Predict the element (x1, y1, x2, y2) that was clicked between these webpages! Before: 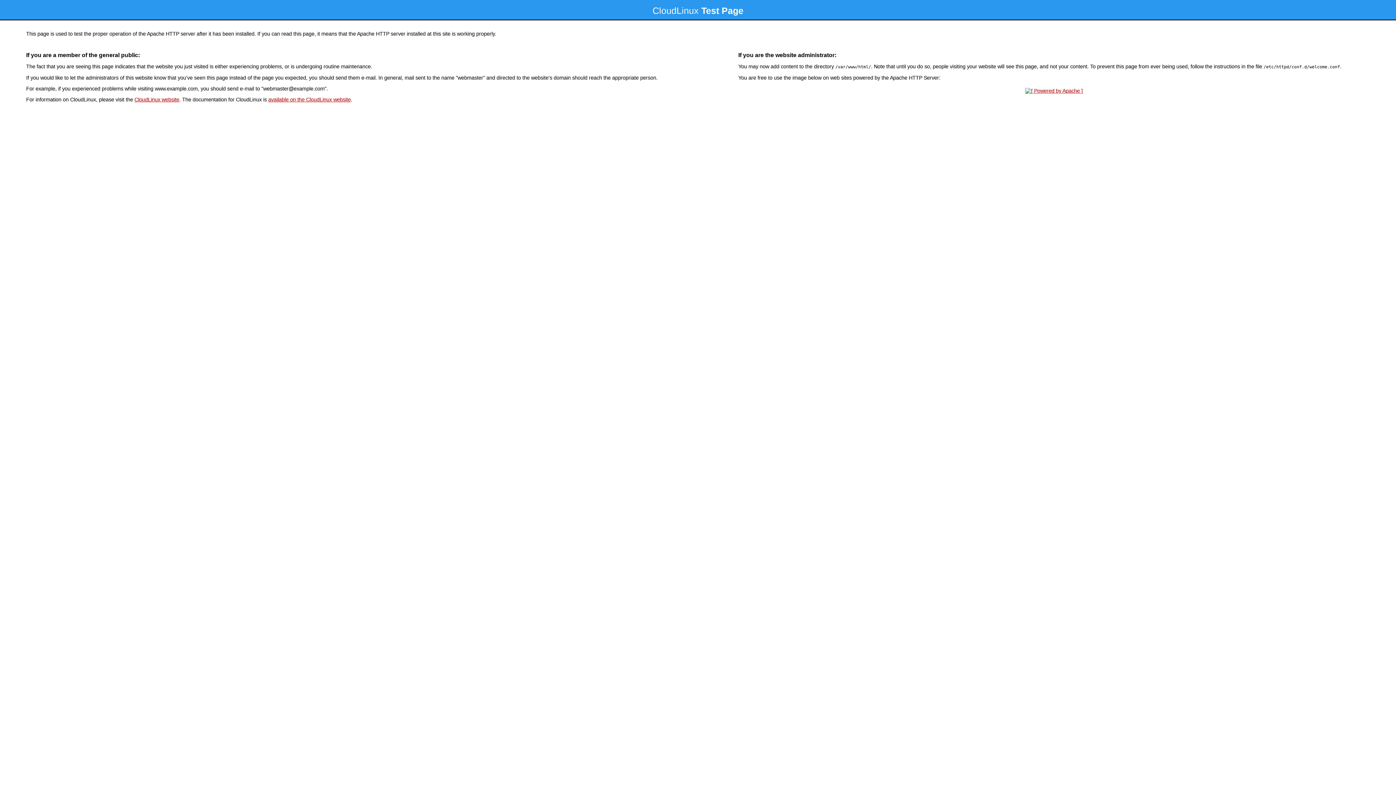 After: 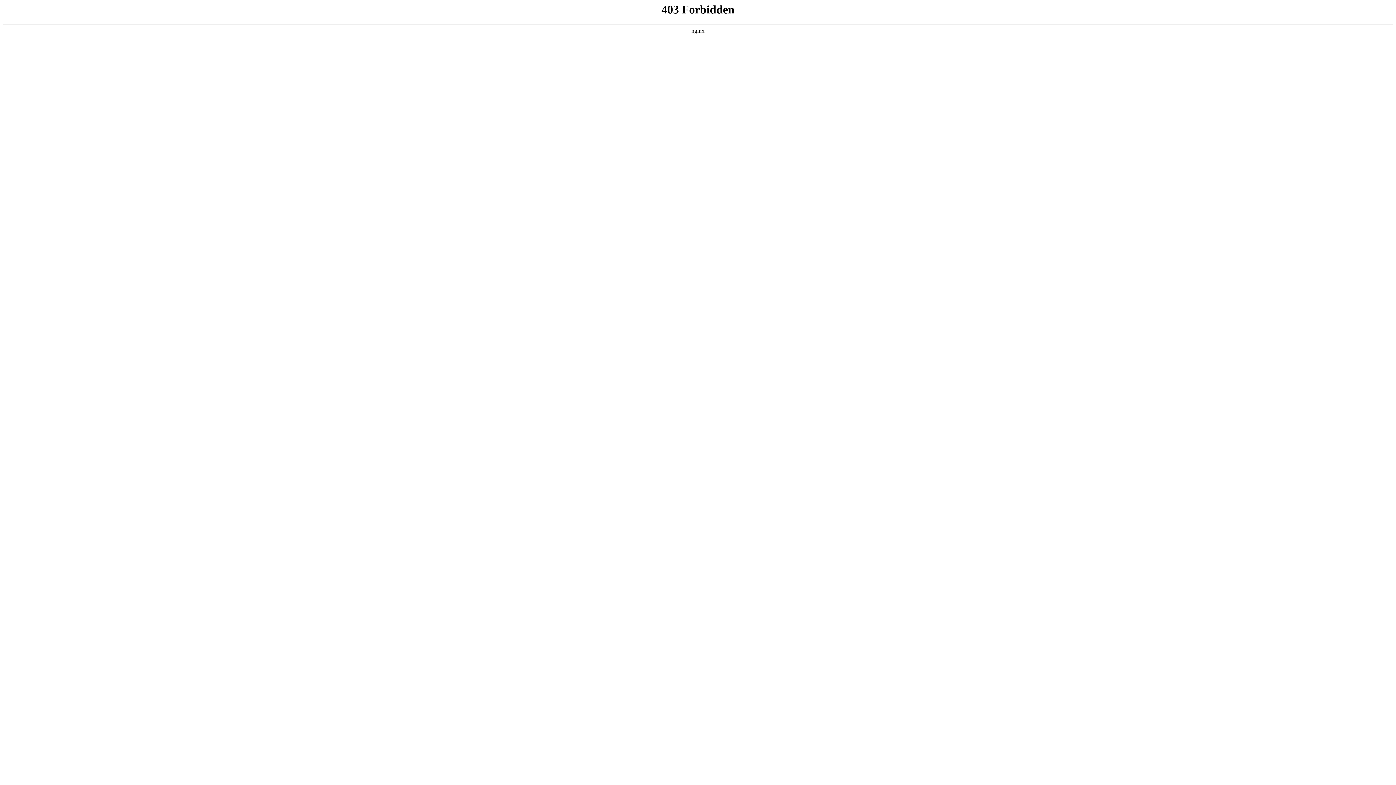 Action: label: CloudLinux website bbox: (134, 96, 179, 102)